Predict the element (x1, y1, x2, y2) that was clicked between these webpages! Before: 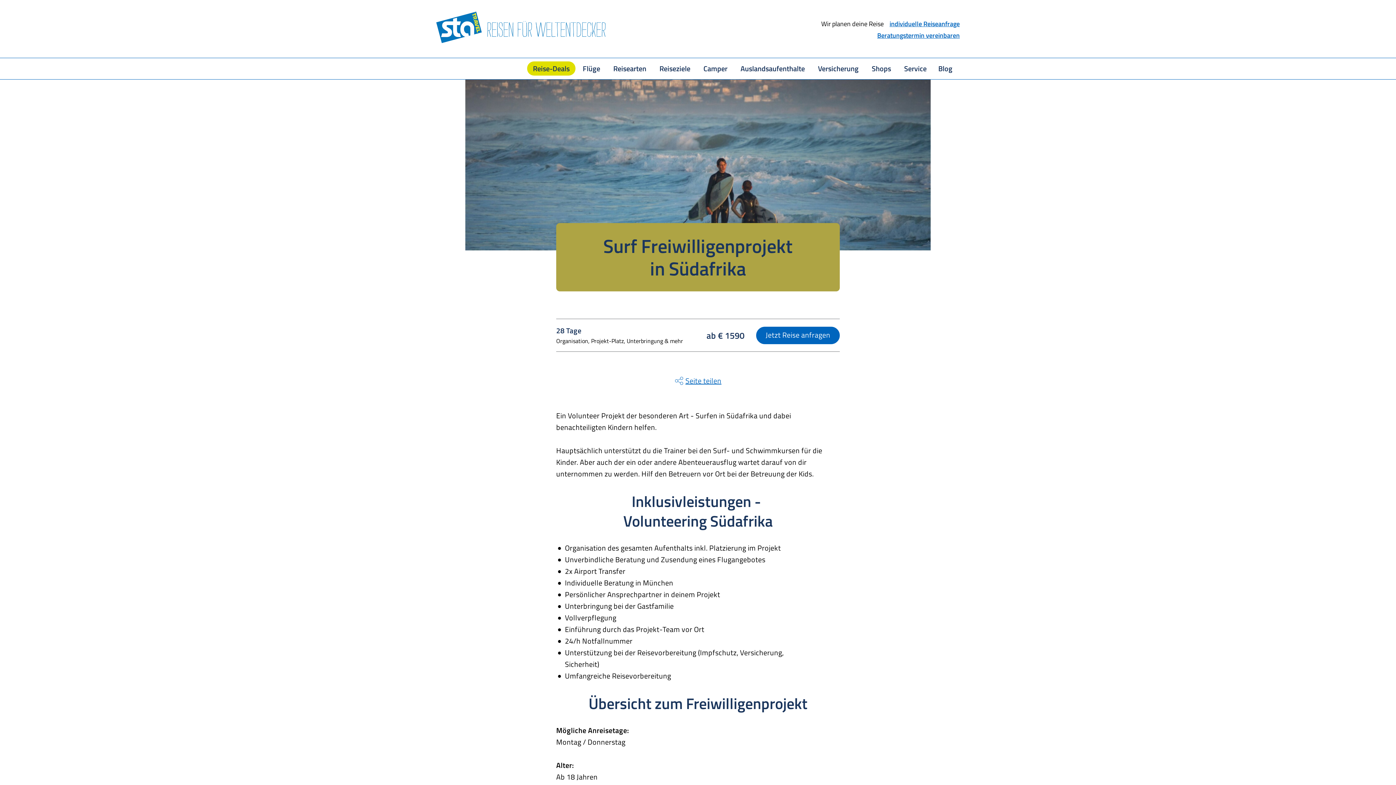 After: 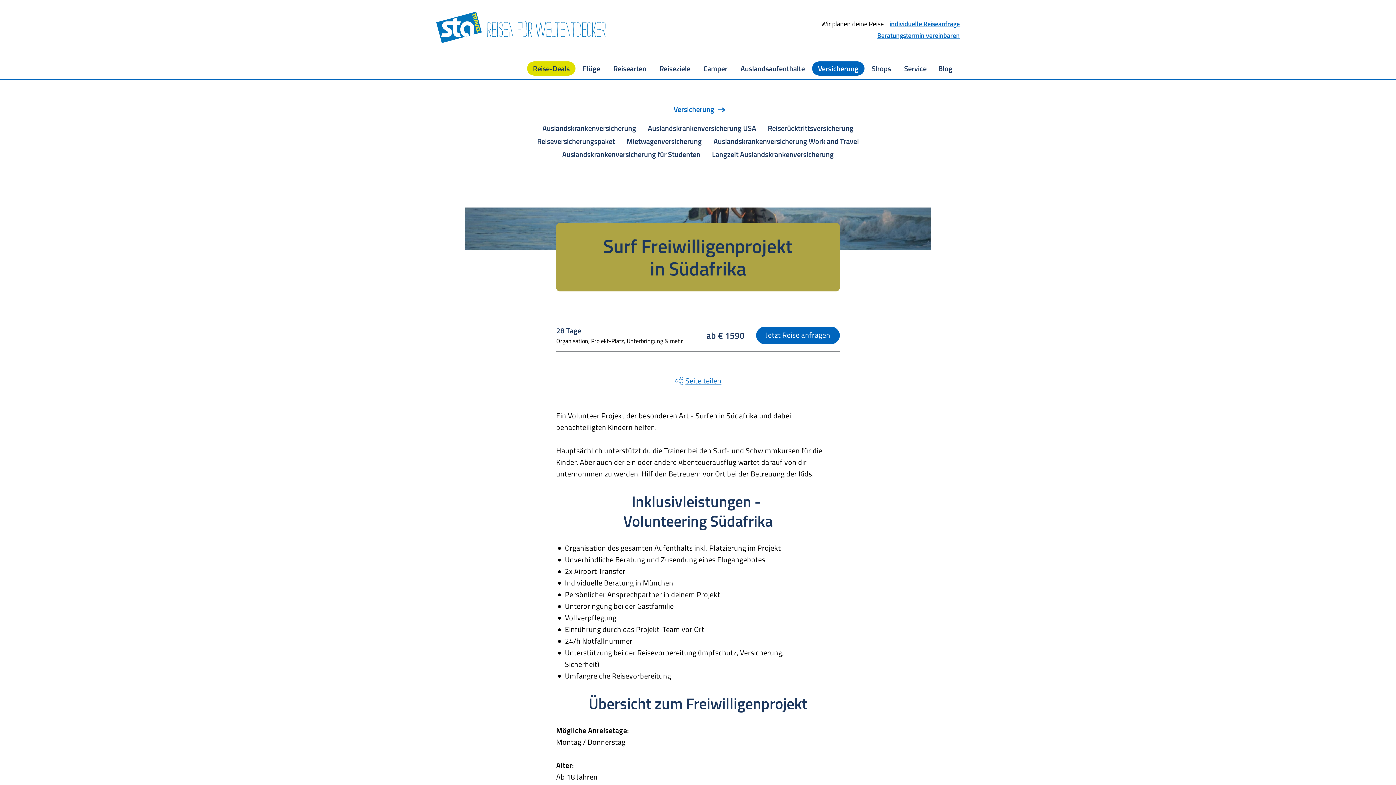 Action: bbox: (812, 61, 864, 75) label: Versicherung